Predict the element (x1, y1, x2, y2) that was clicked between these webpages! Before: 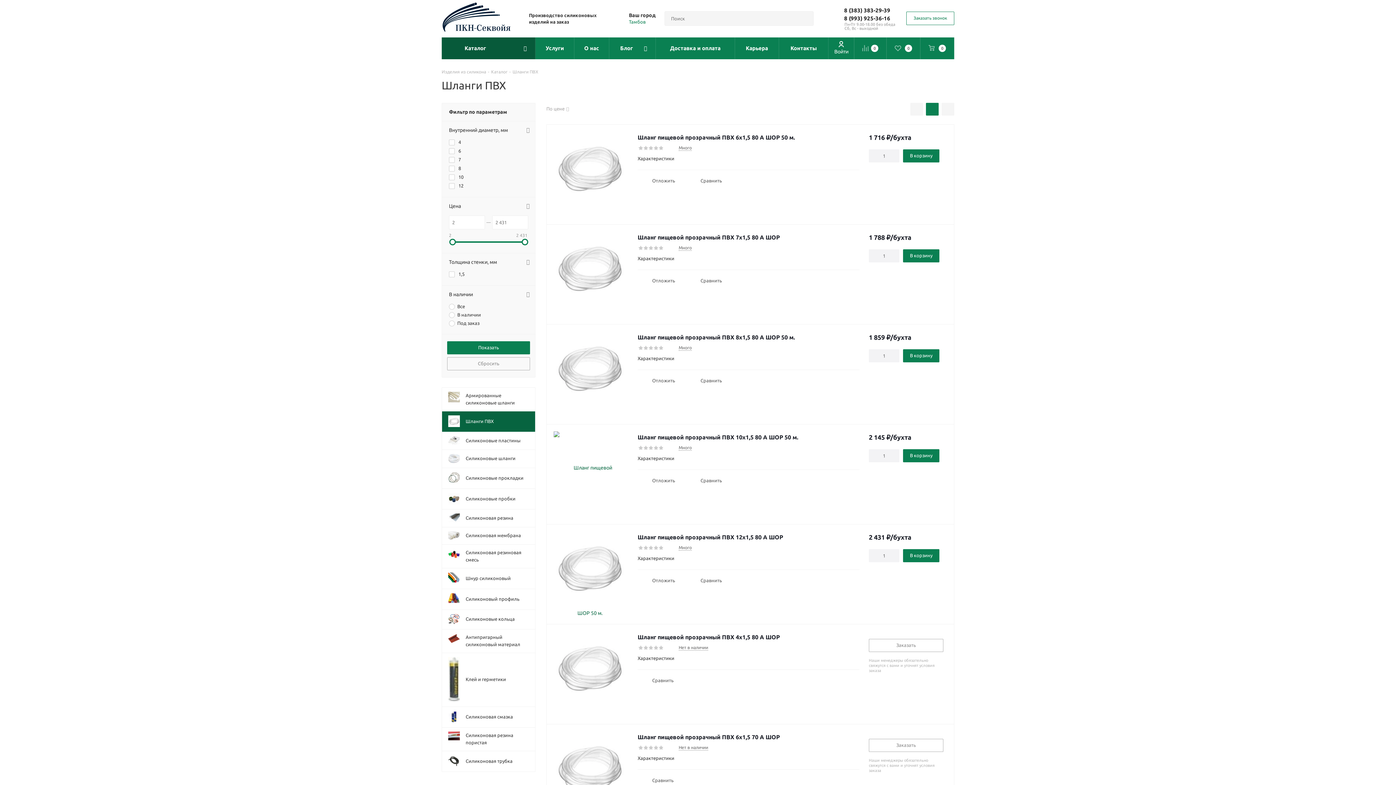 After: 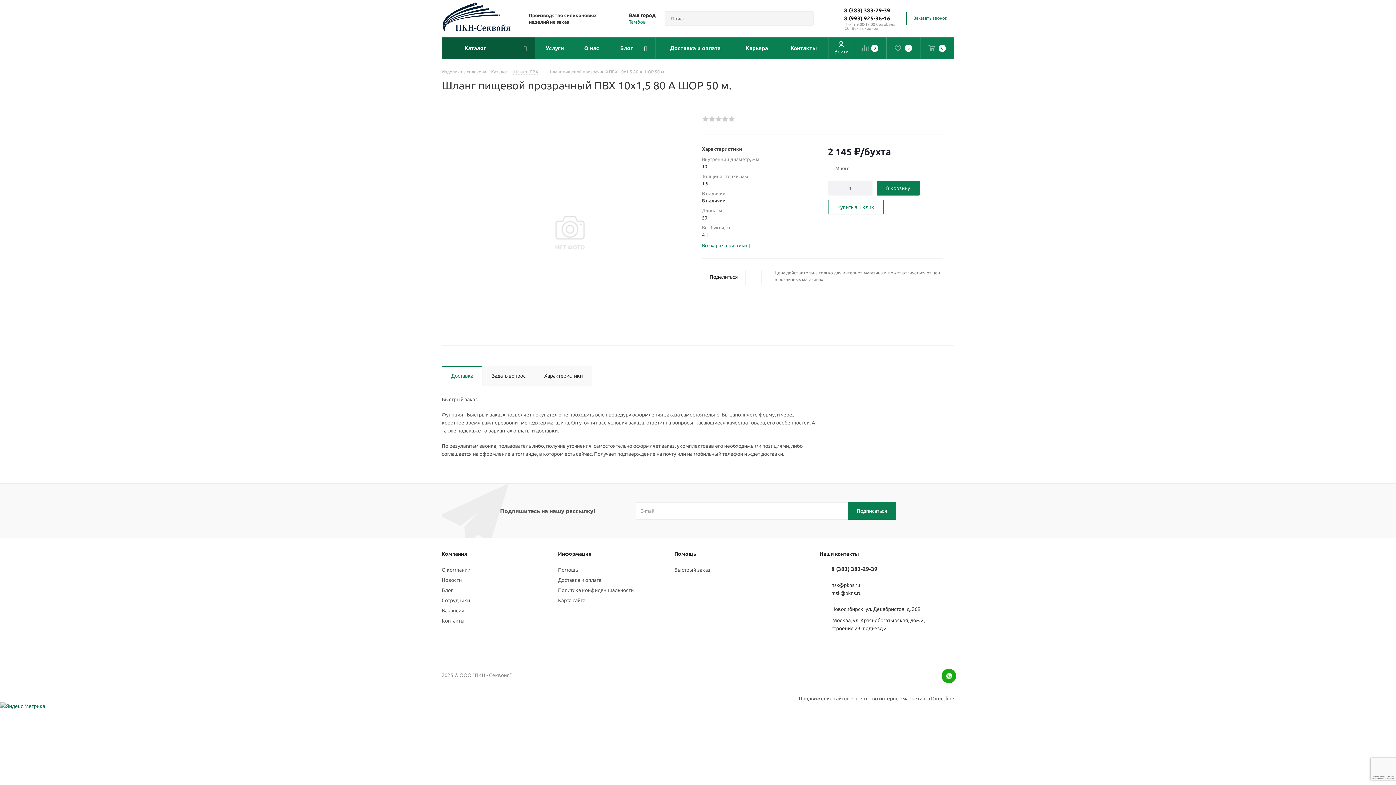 Action: bbox: (553, 431, 626, 504)